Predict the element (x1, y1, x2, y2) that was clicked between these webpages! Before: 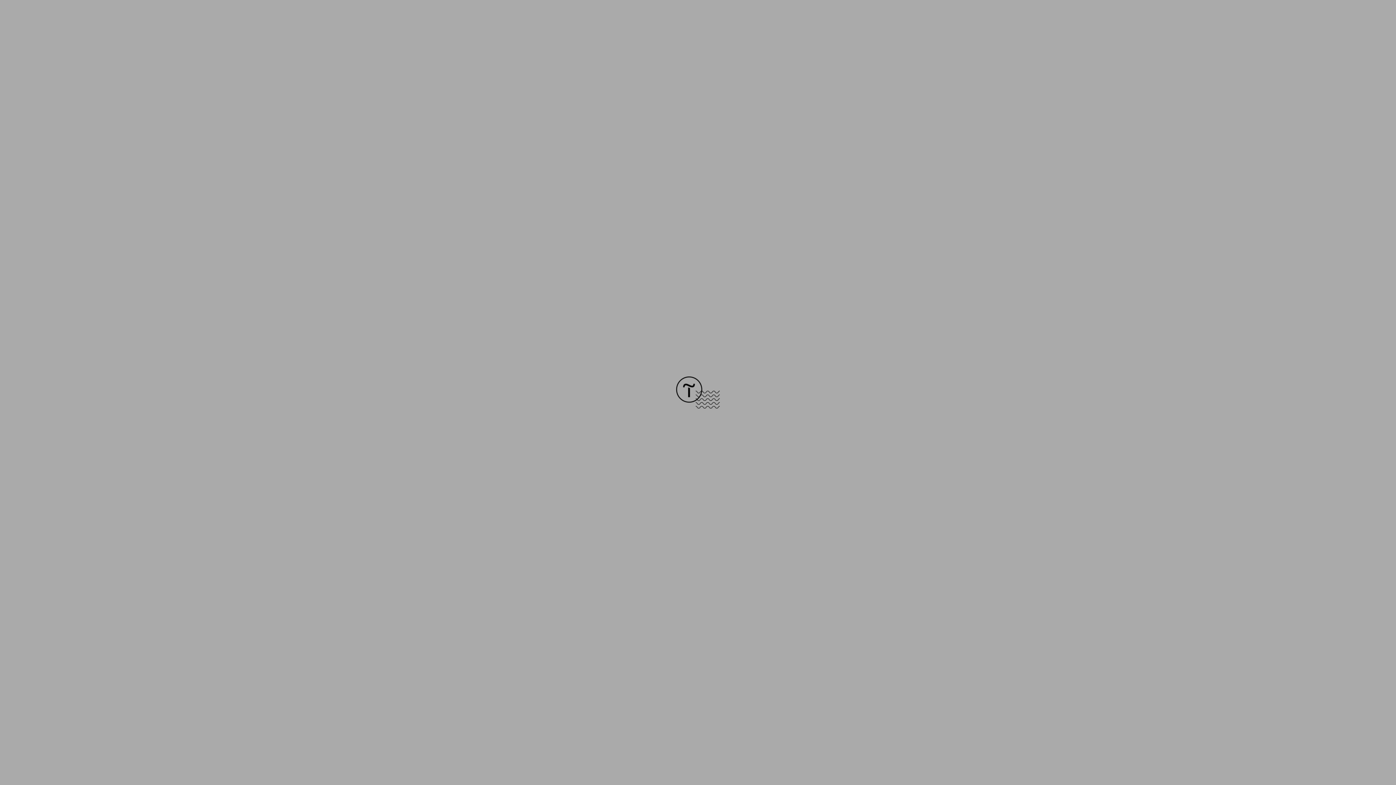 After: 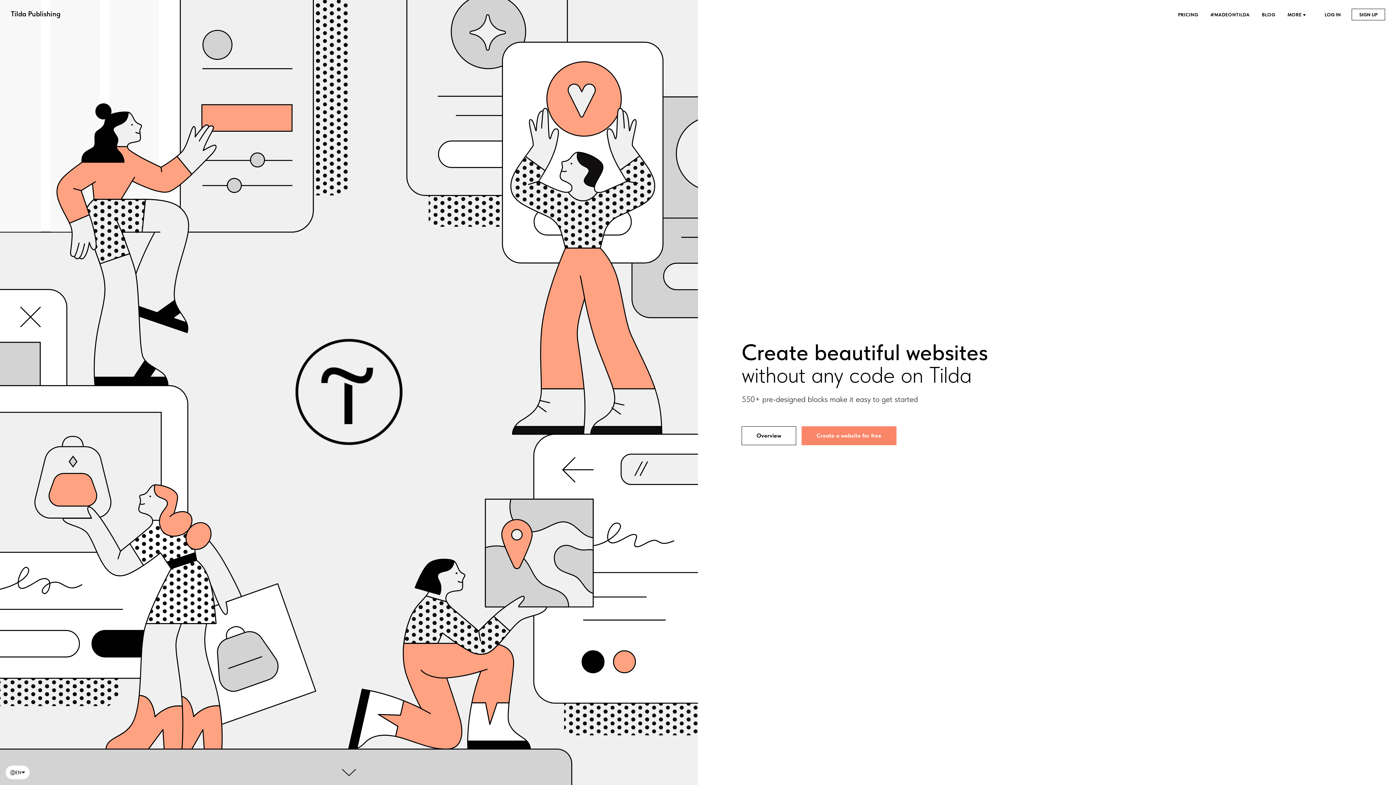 Action: bbox: (676, 403, 720, 409)